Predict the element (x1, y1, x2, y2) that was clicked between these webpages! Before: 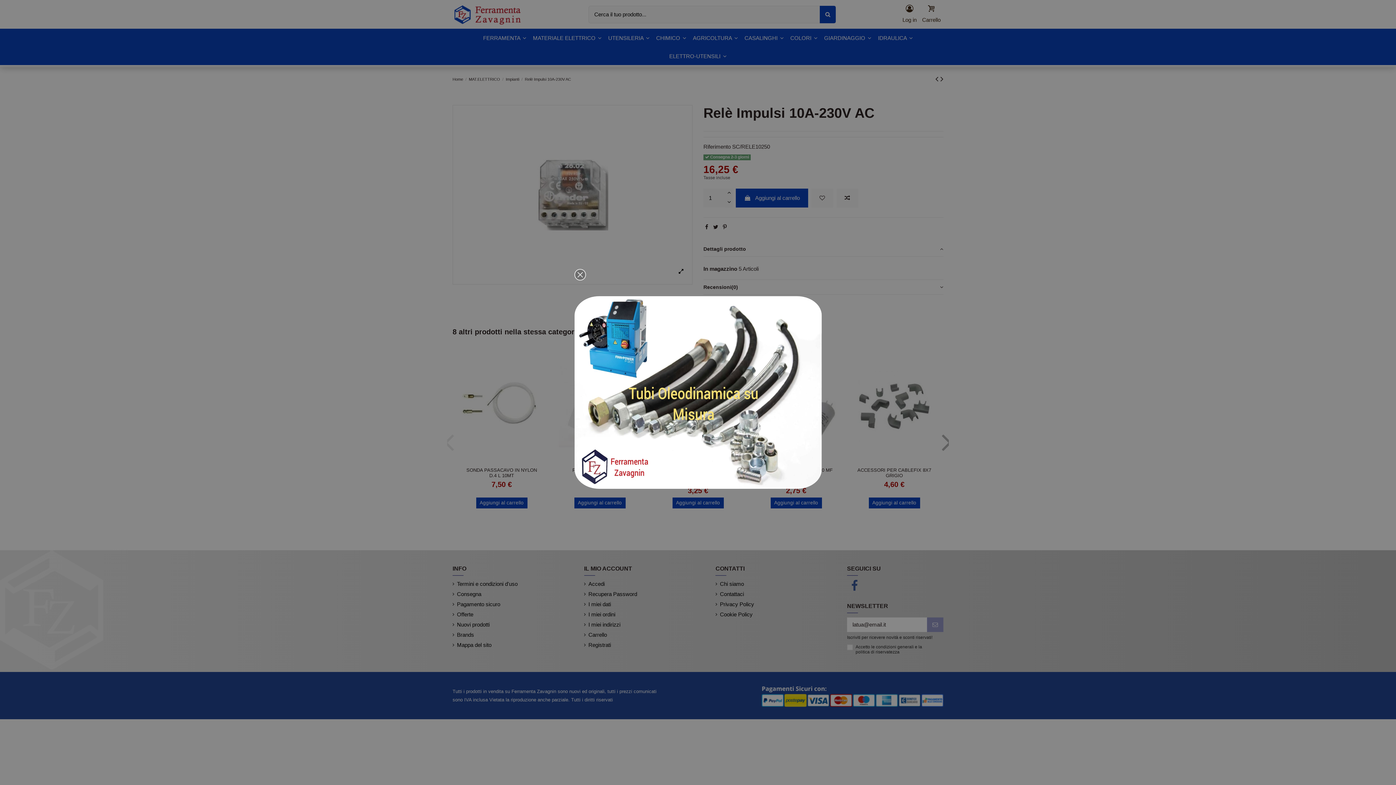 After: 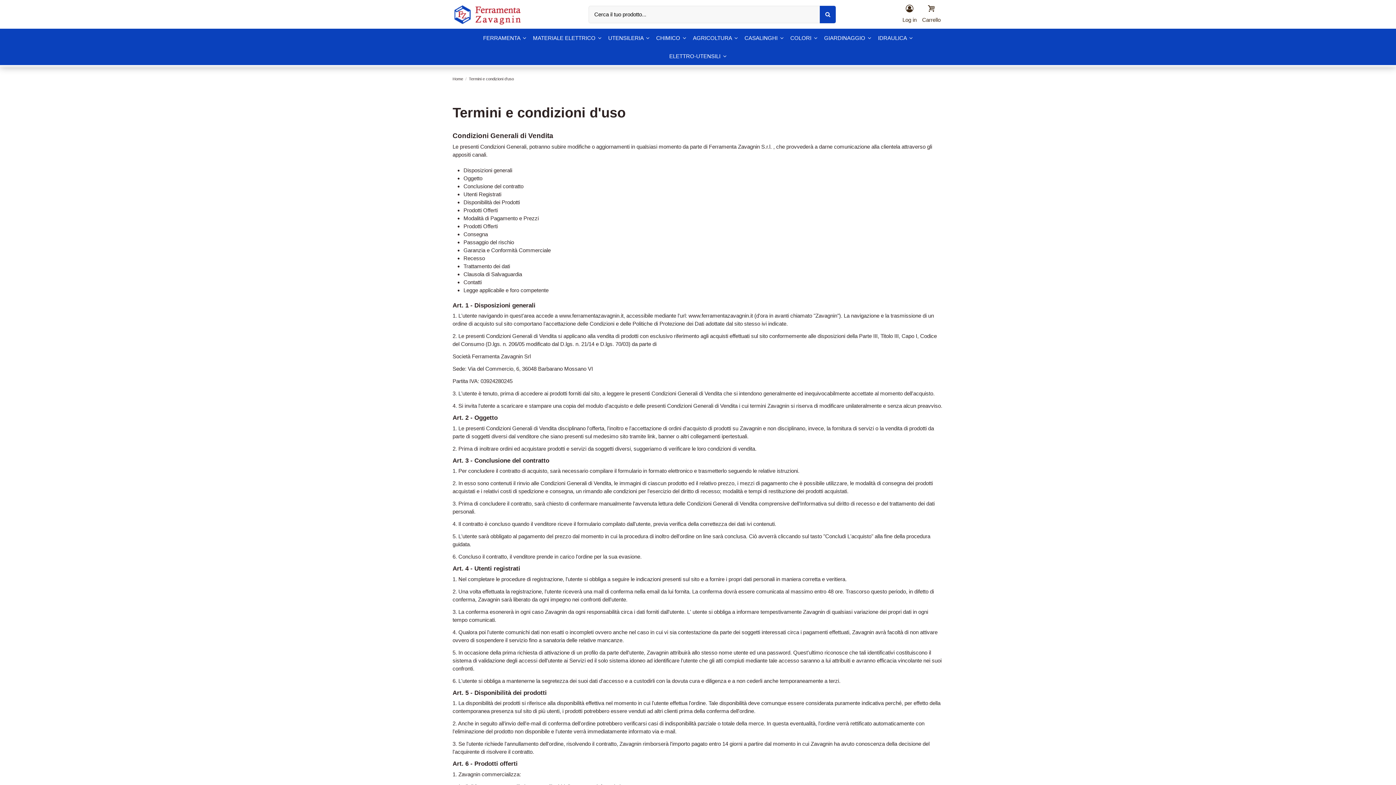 Action: label: Termini e condizioni d'uso bbox: (452, 580, 517, 588)